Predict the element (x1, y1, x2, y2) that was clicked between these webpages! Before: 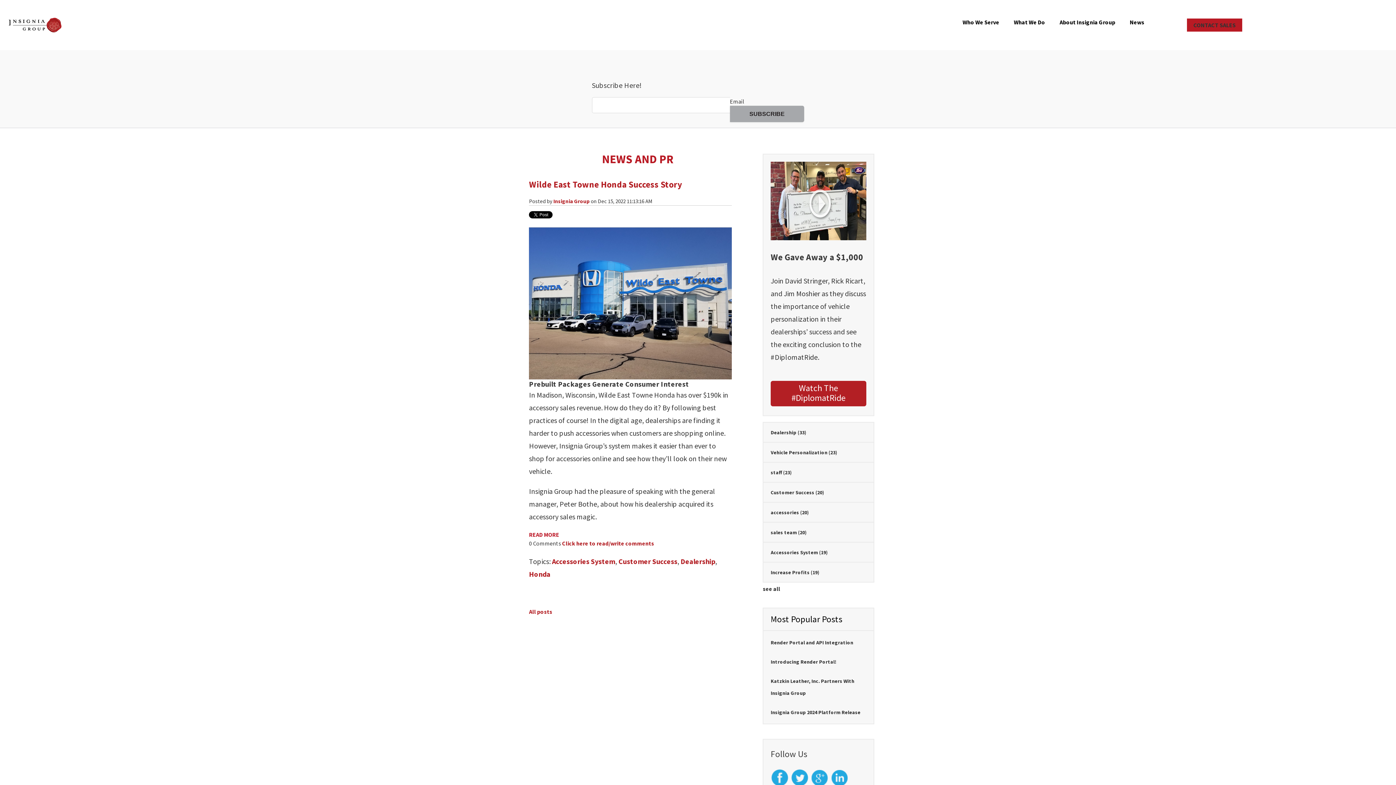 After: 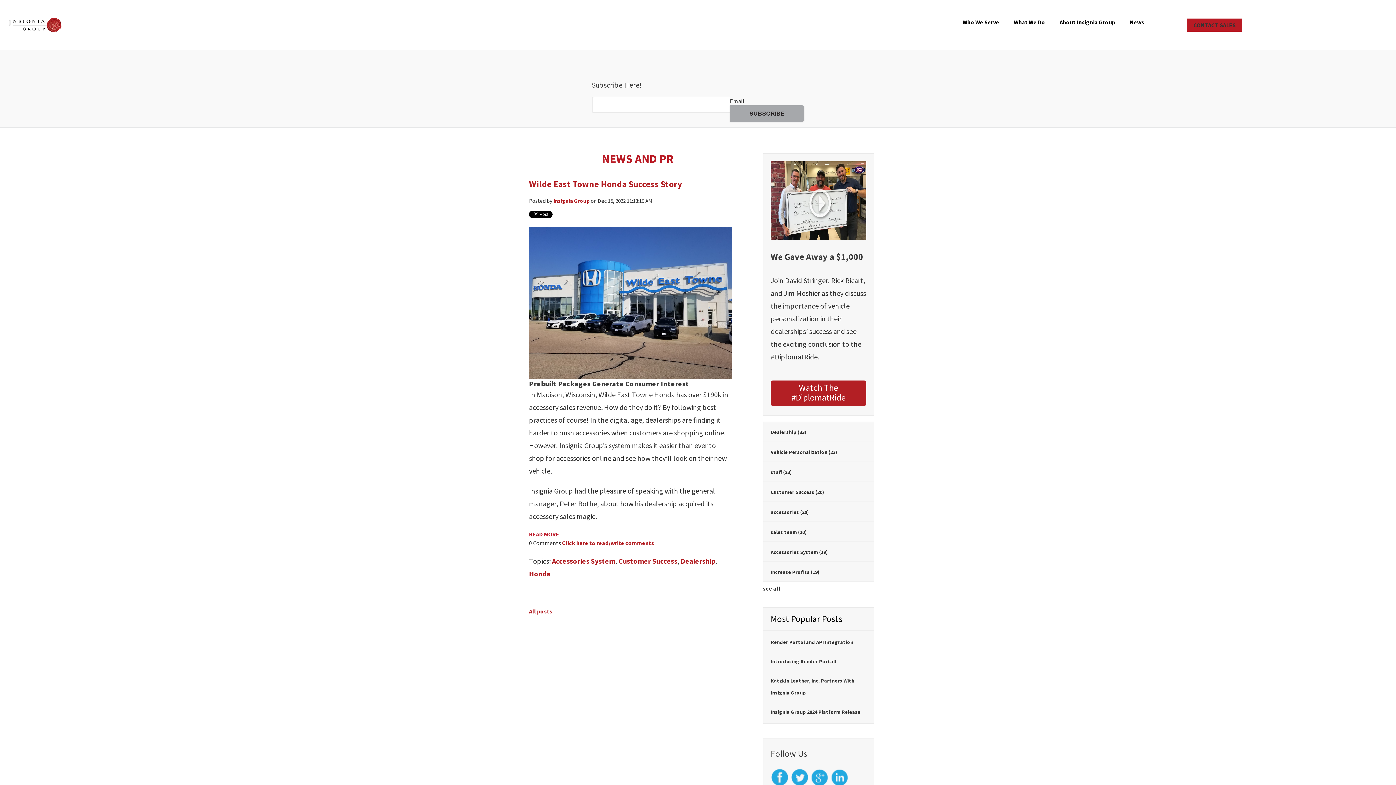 Action: bbox: (770, 778, 788, 786)